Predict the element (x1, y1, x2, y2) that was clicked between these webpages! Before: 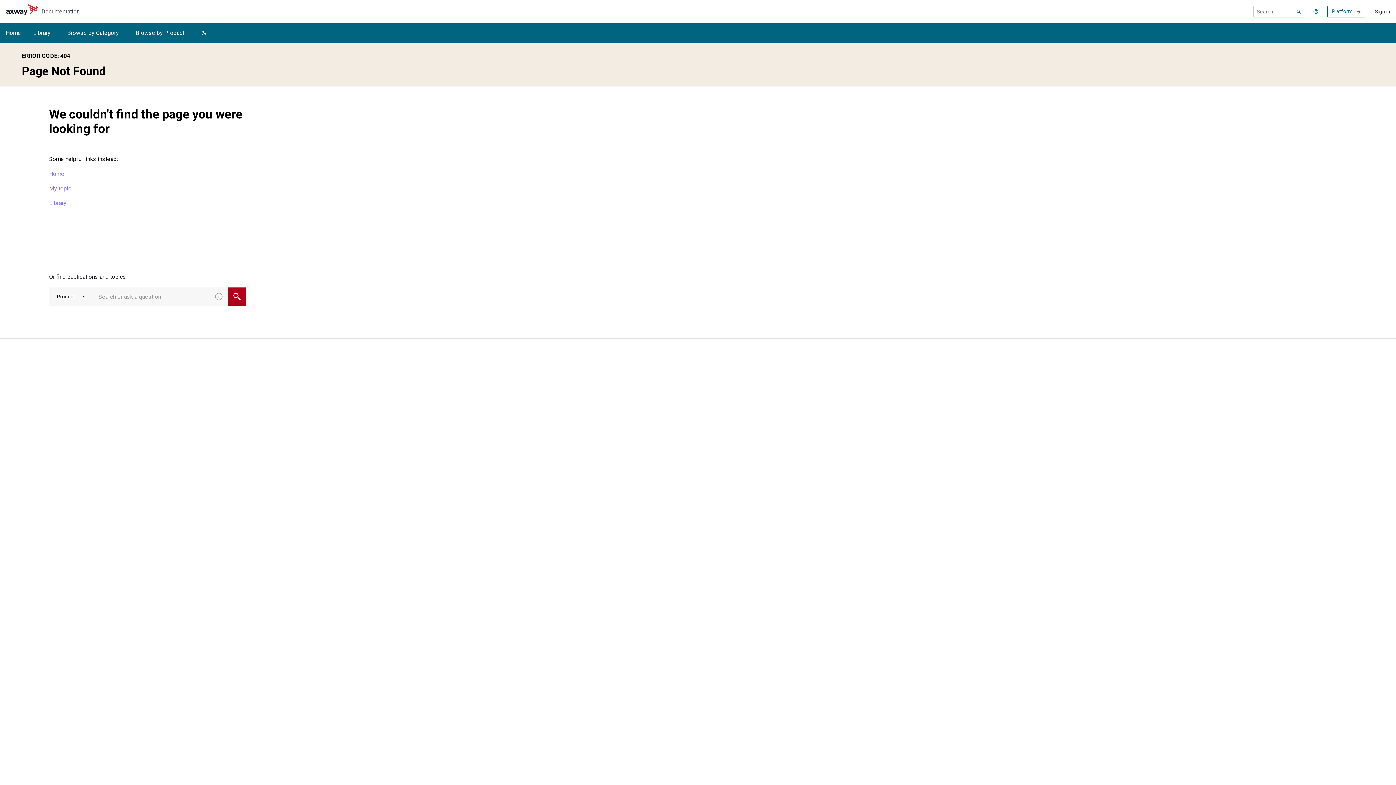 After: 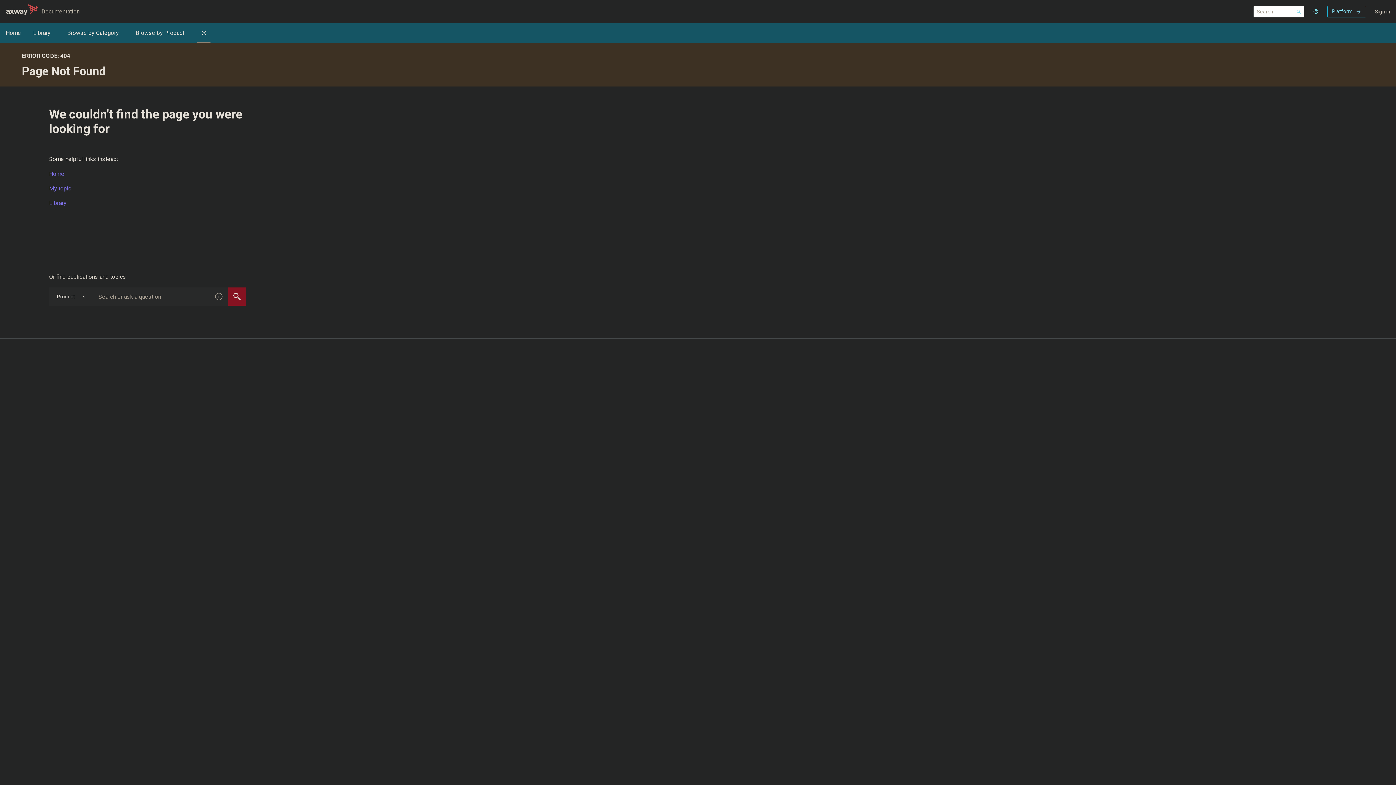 Action: label: Switch to the dark theme bbox: (197, 0, 210, 19)